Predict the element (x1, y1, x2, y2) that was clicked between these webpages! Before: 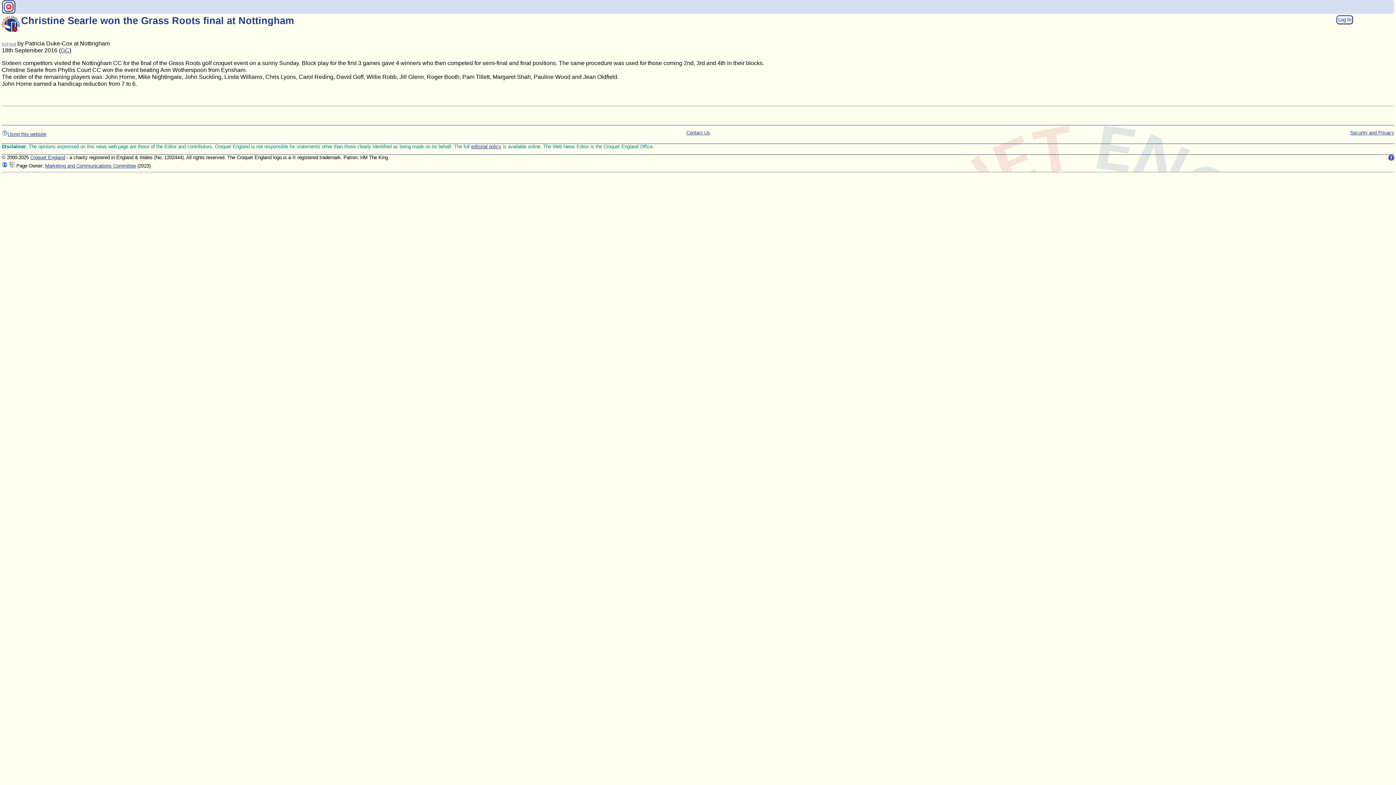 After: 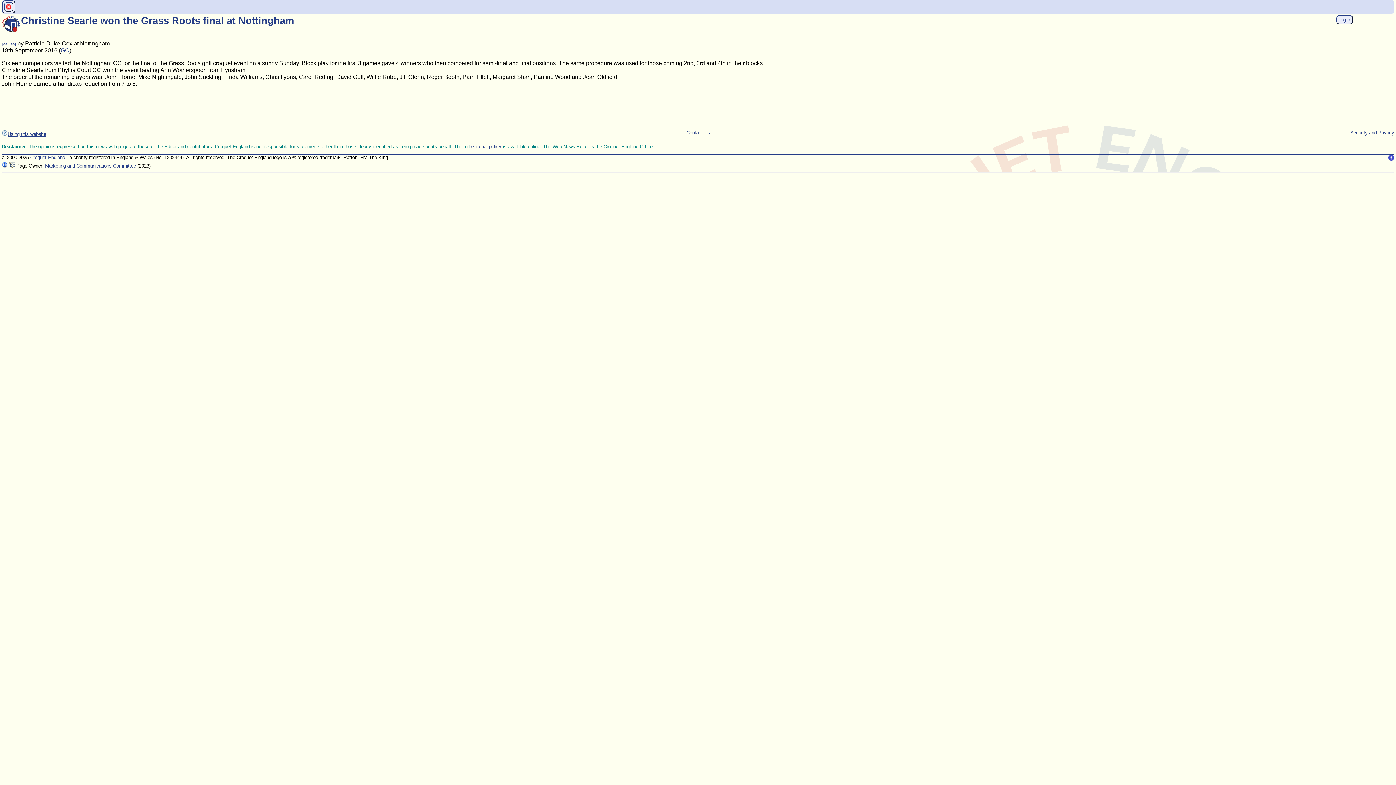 Action: bbox: (1388, 156, 1394, 161)